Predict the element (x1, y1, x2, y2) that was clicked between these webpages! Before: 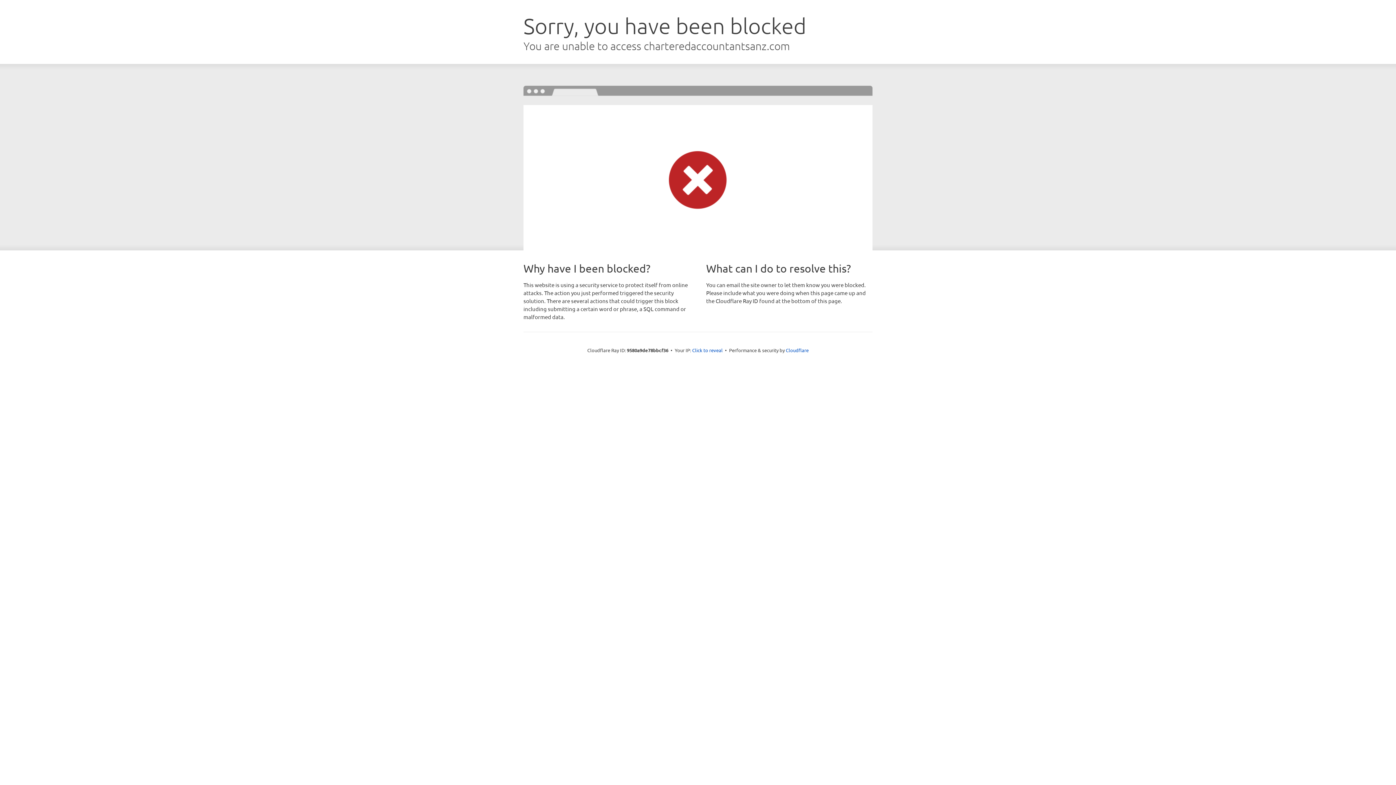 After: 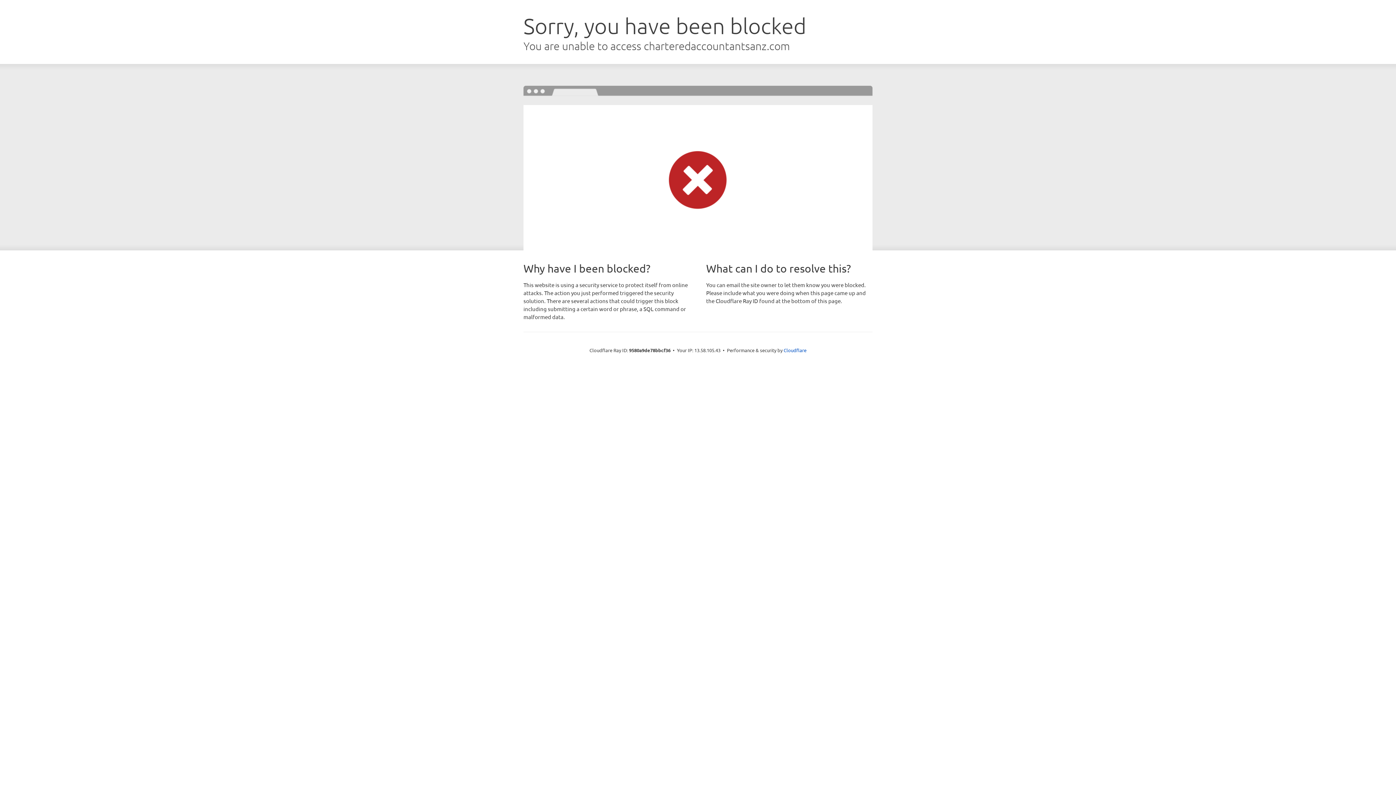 Action: bbox: (692, 346, 722, 353) label: Click to reveal